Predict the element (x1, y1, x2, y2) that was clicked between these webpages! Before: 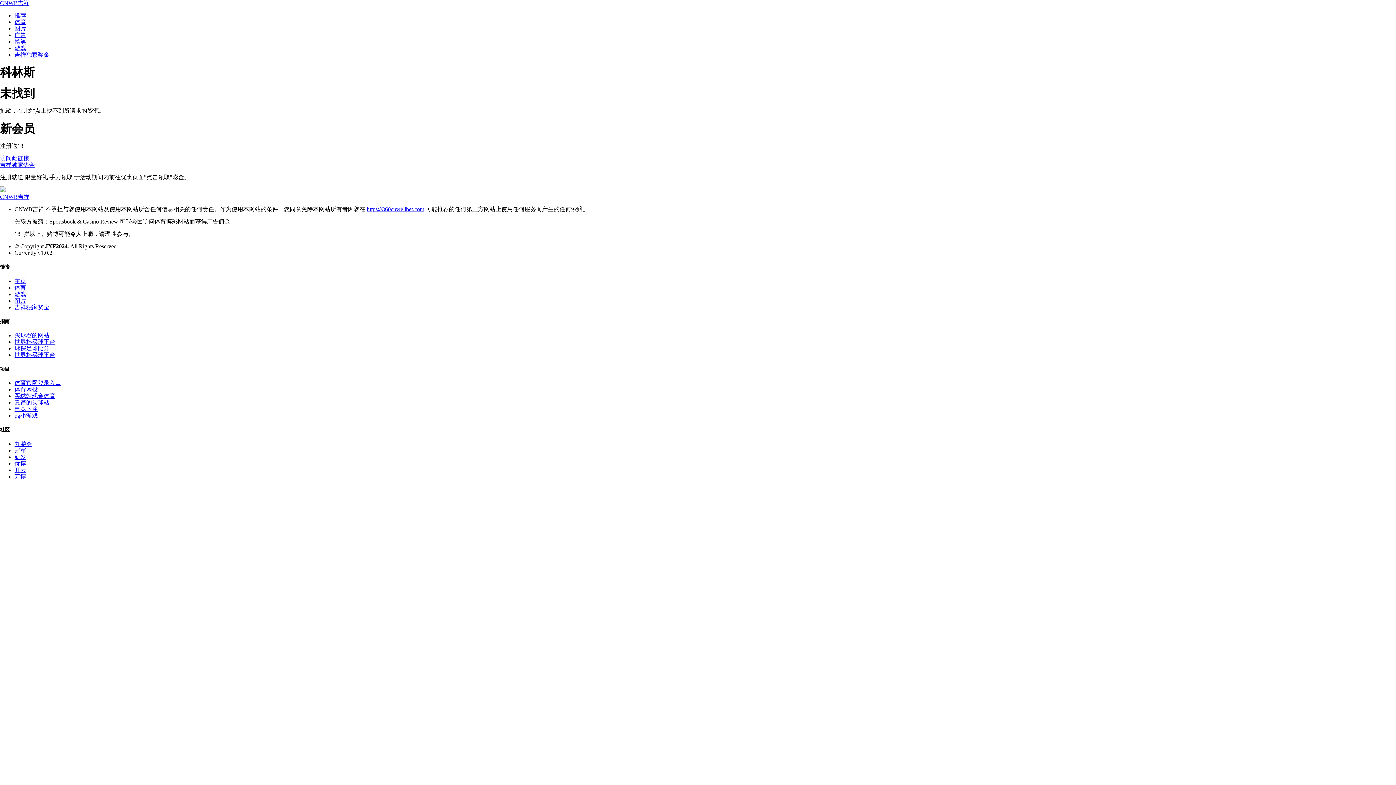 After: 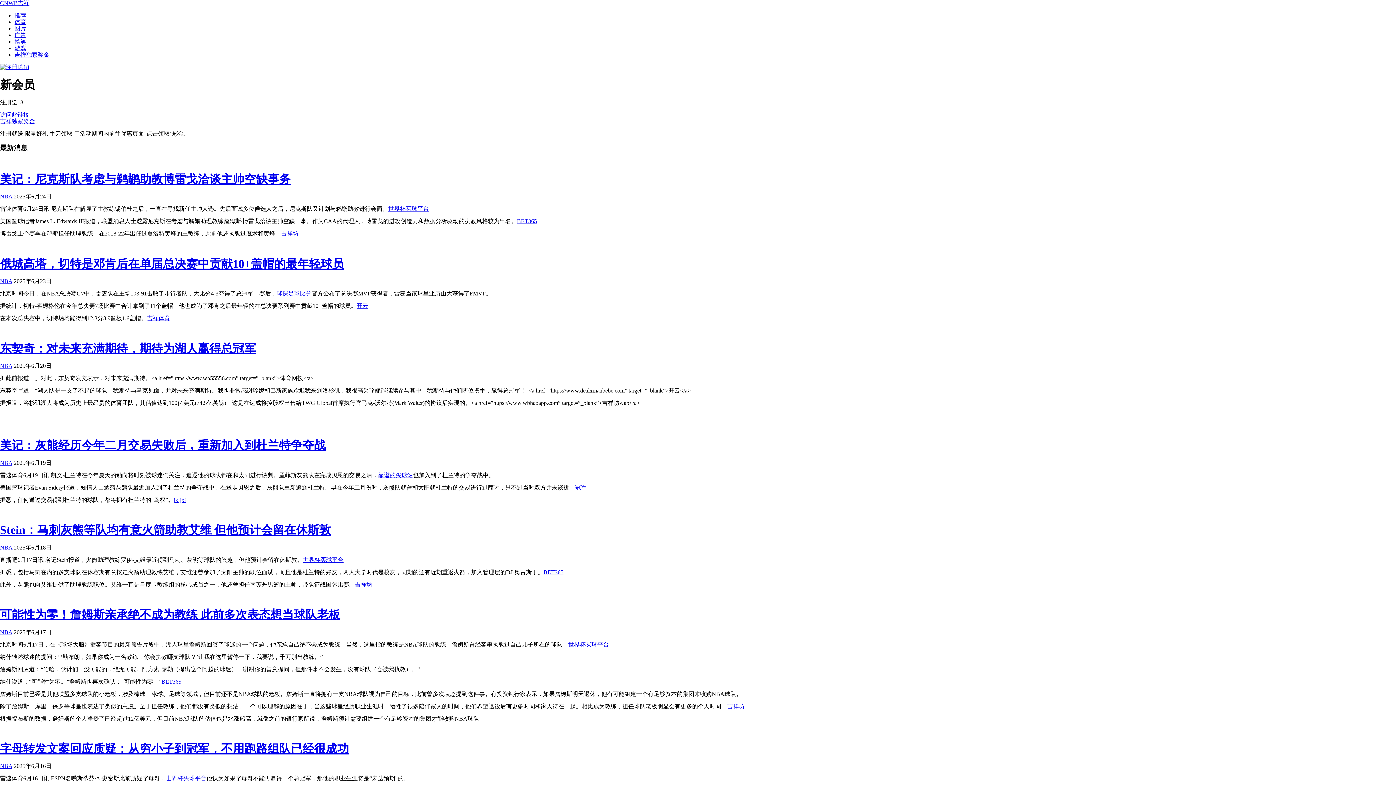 Action: label: CNWB吉祥 bbox: (0, 0, 29, 6)